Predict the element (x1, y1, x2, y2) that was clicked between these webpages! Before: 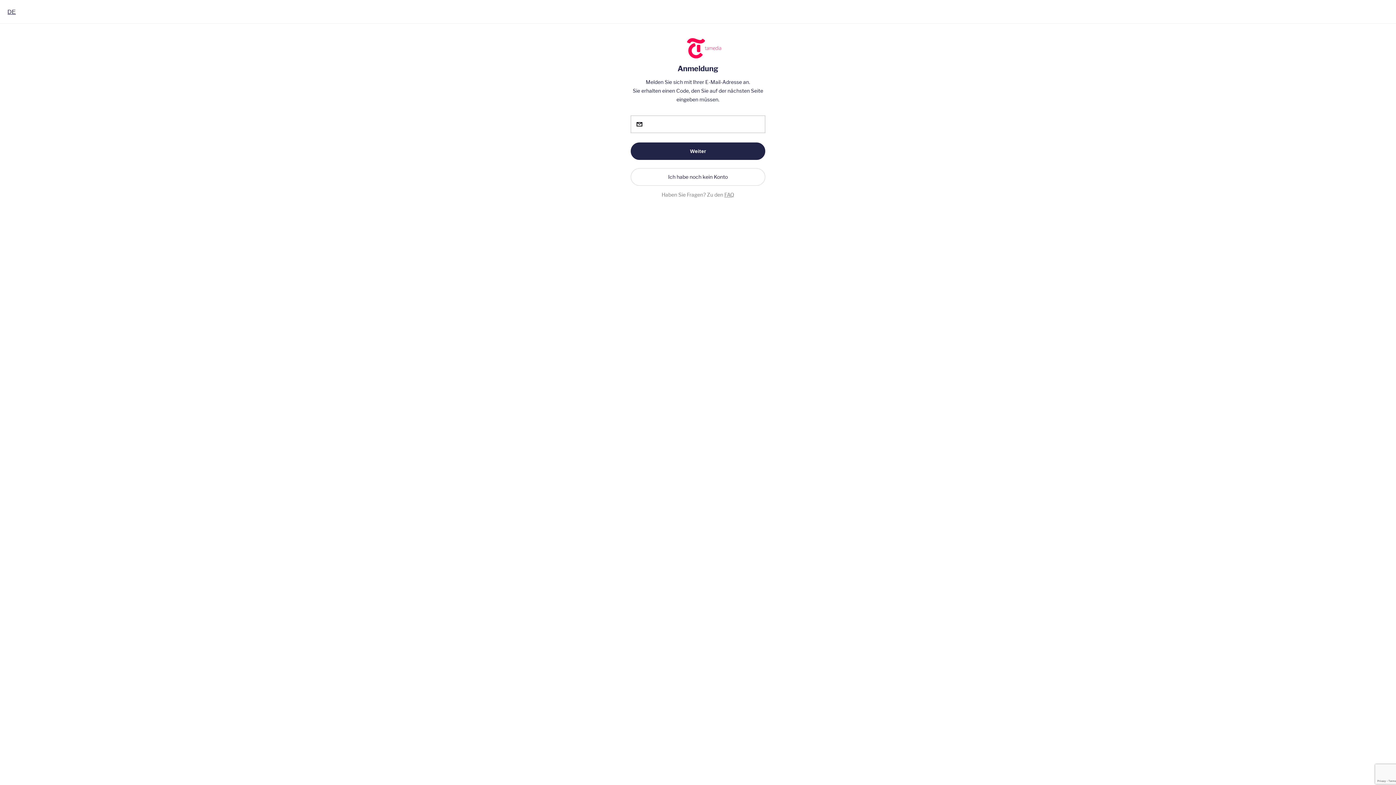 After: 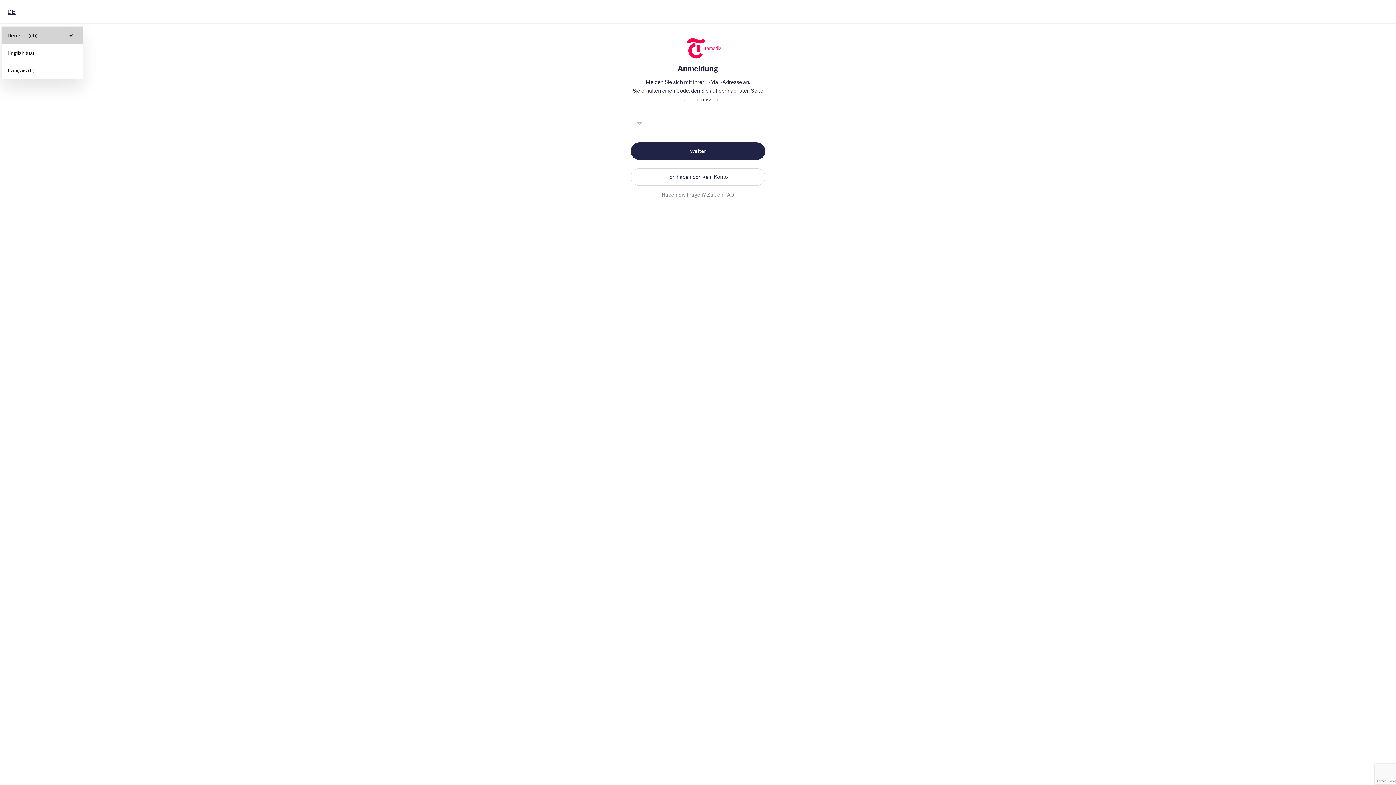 Action: label: Deutsch (CH), Select your language bbox: (7, 8, 15, 15)